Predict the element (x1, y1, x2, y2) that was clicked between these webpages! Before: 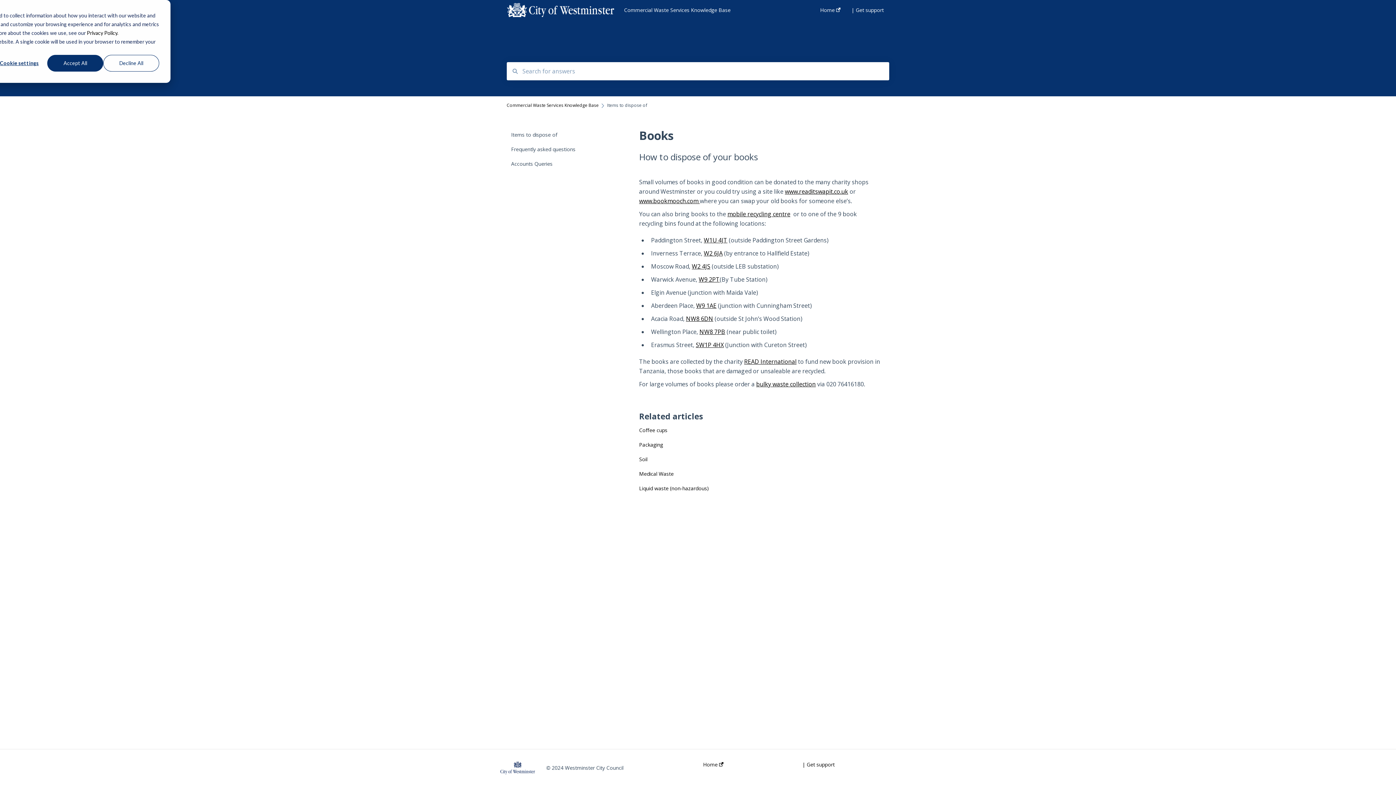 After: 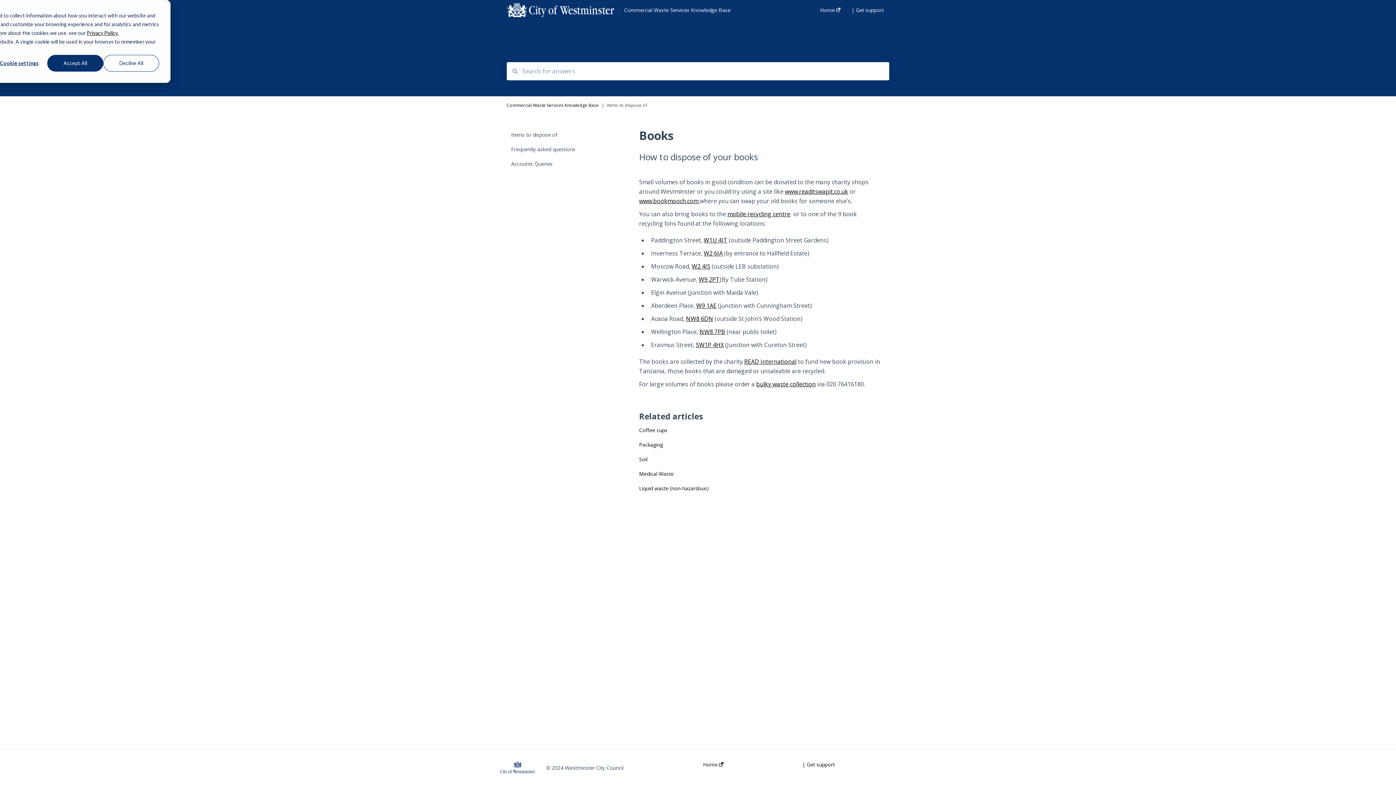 Action: bbox: (86, 28, 118, 37) label: Privacy Policy.